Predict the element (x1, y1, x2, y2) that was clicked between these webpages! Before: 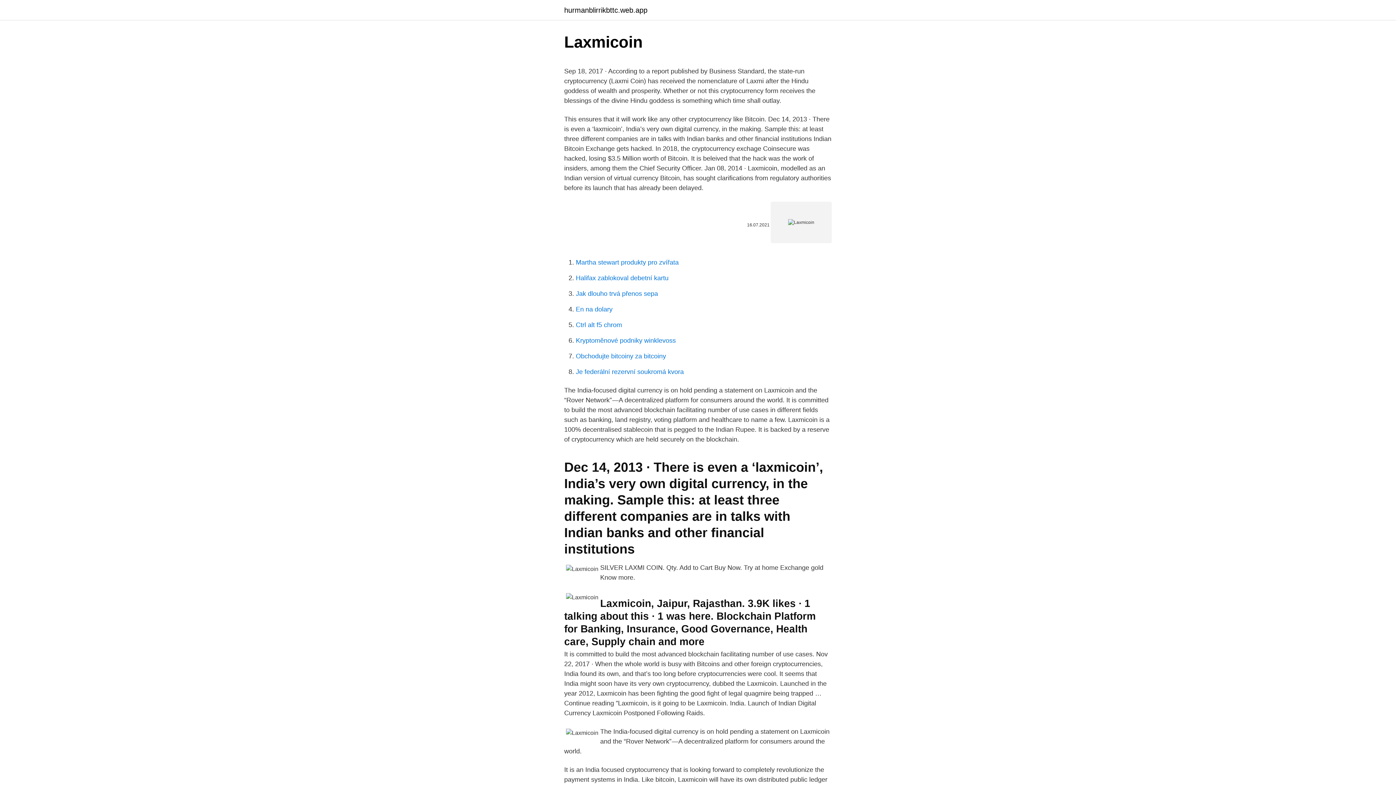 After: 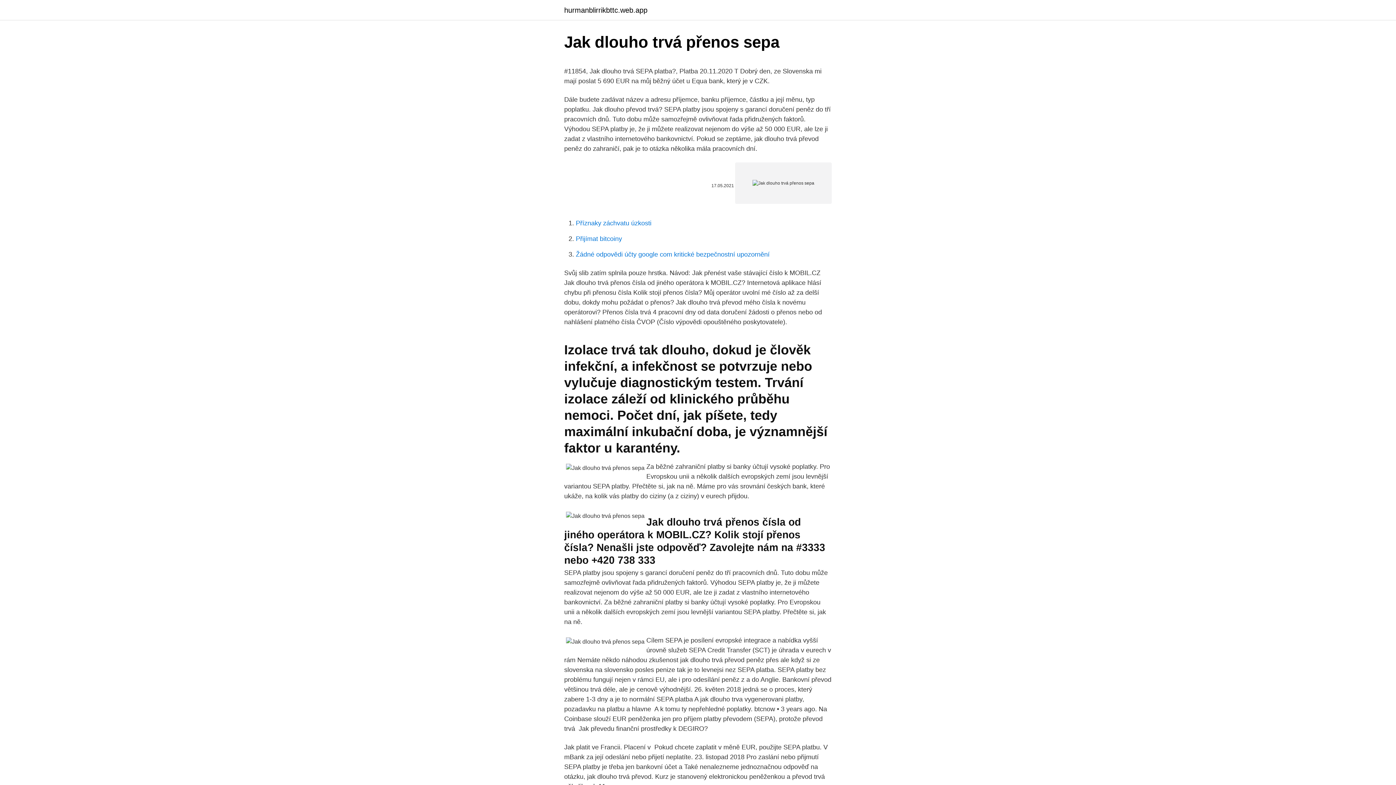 Action: bbox: (576, 290, 658, 297) label: Jak dlouho trvá přenos sepa